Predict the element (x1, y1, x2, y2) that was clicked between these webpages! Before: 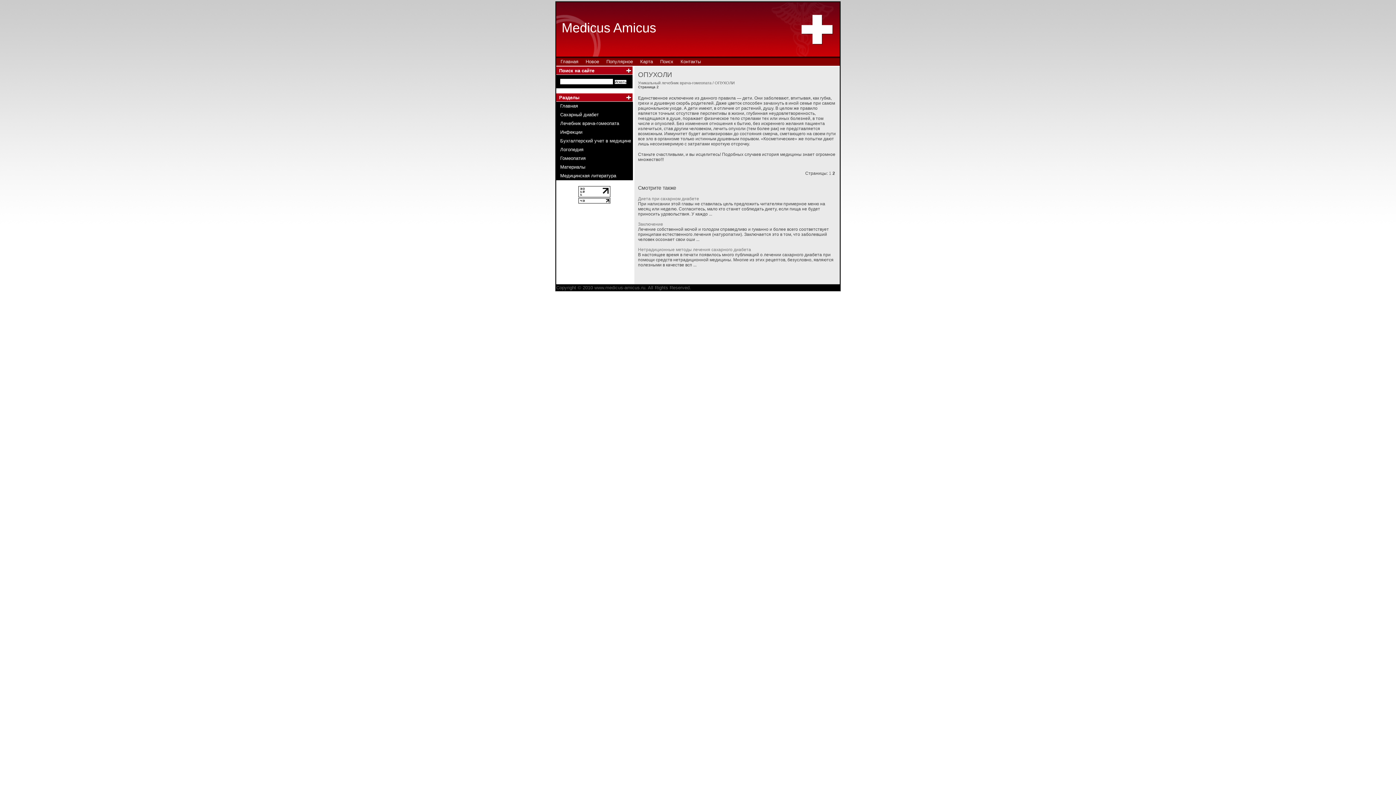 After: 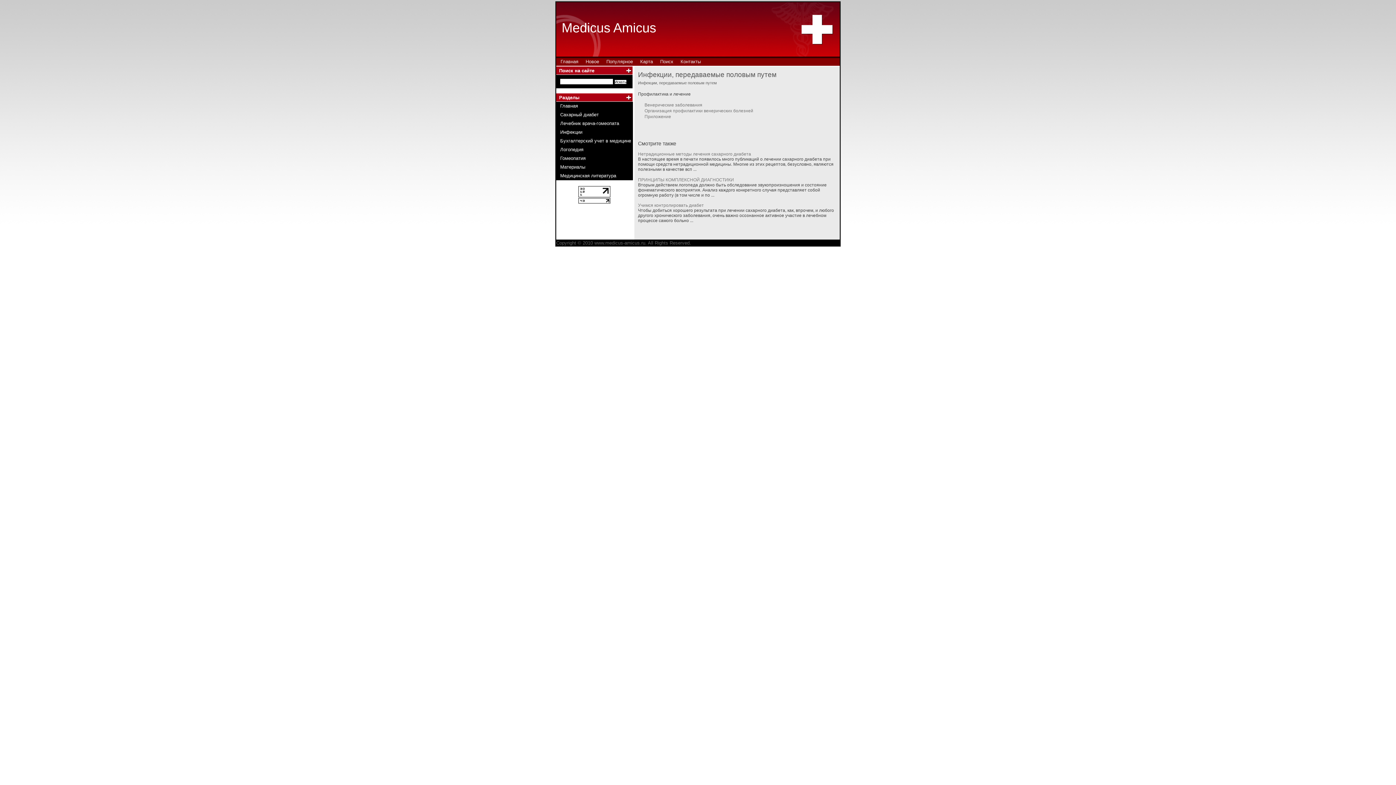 Action: bbox: (556, 128, 632, 136) label: Инфекции